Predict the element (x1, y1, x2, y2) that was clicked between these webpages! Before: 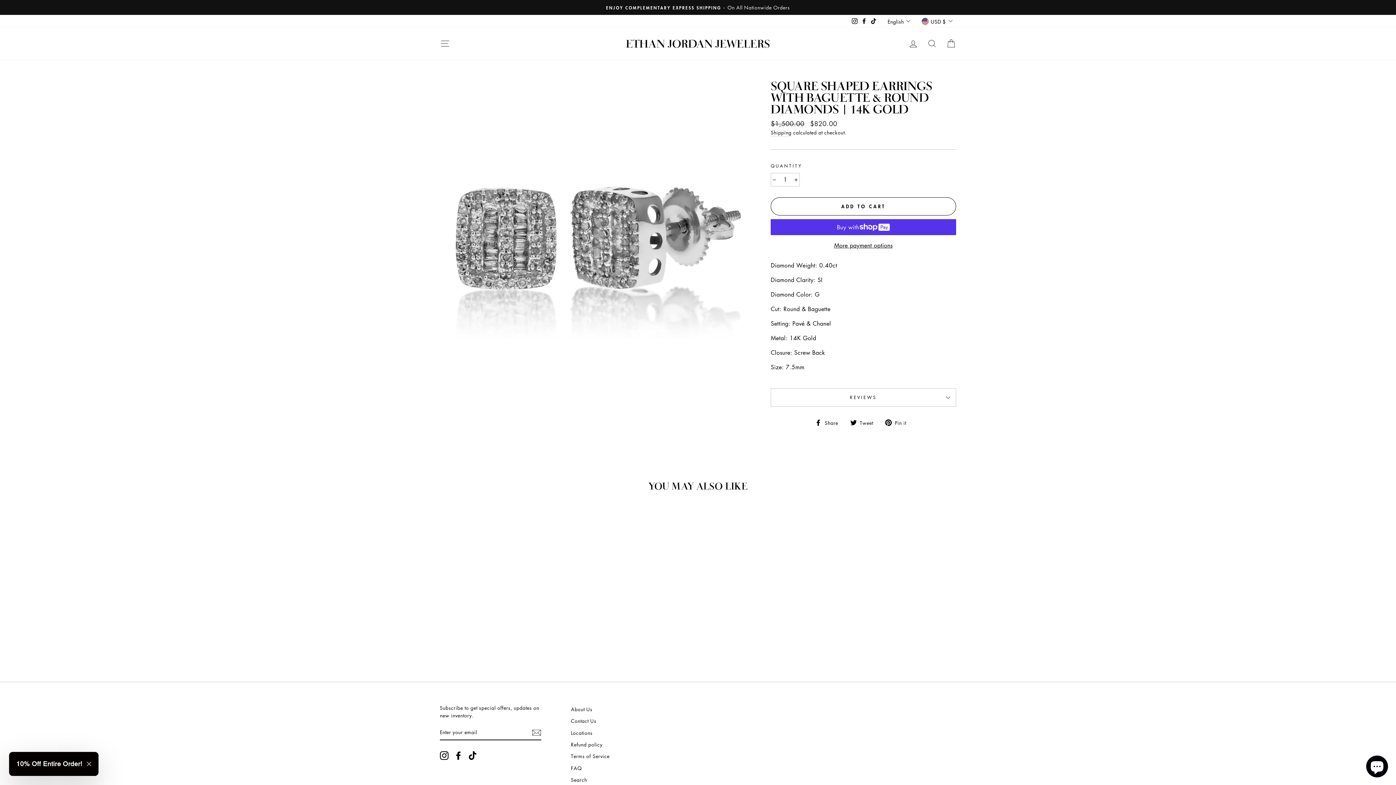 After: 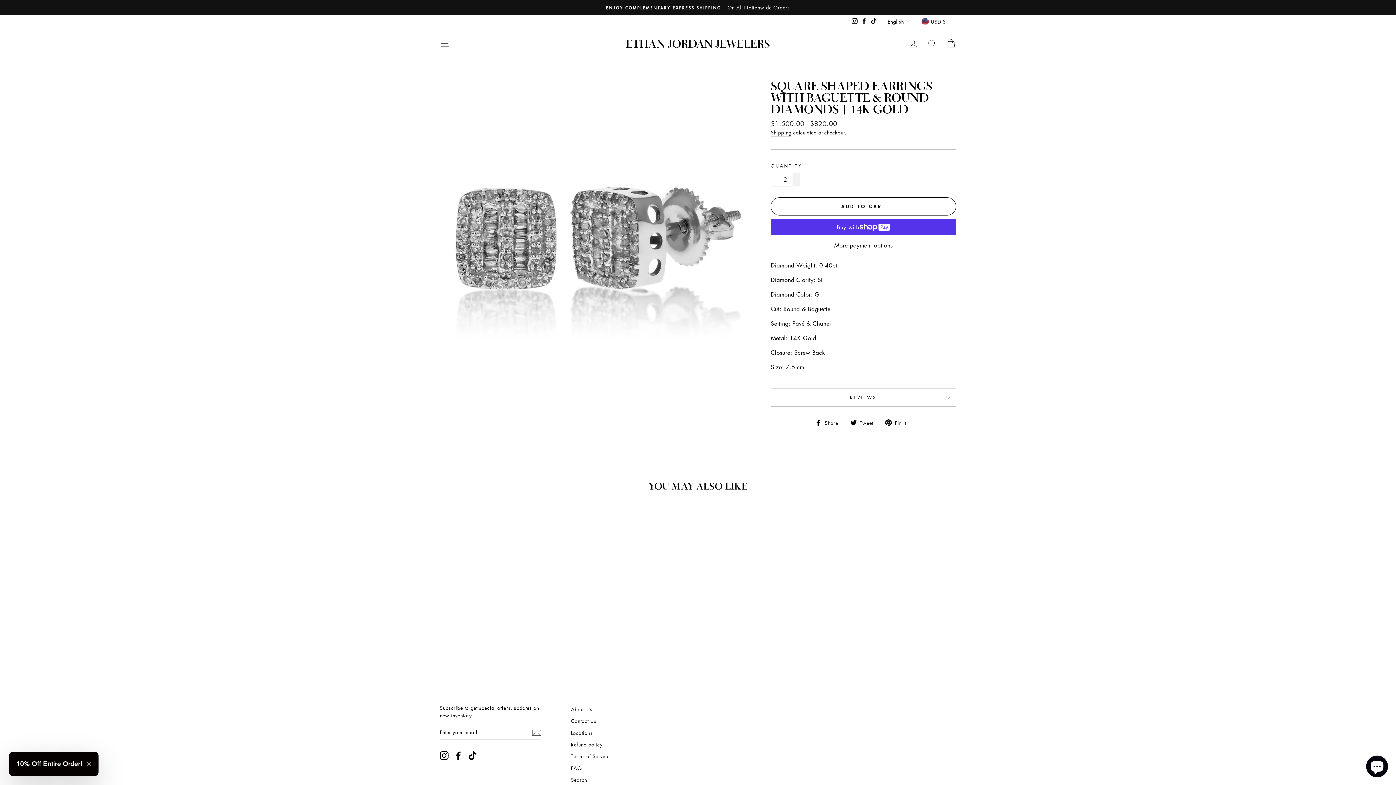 Action: bbox: (792, 173, 800, 186) label: Increase item quantity by one